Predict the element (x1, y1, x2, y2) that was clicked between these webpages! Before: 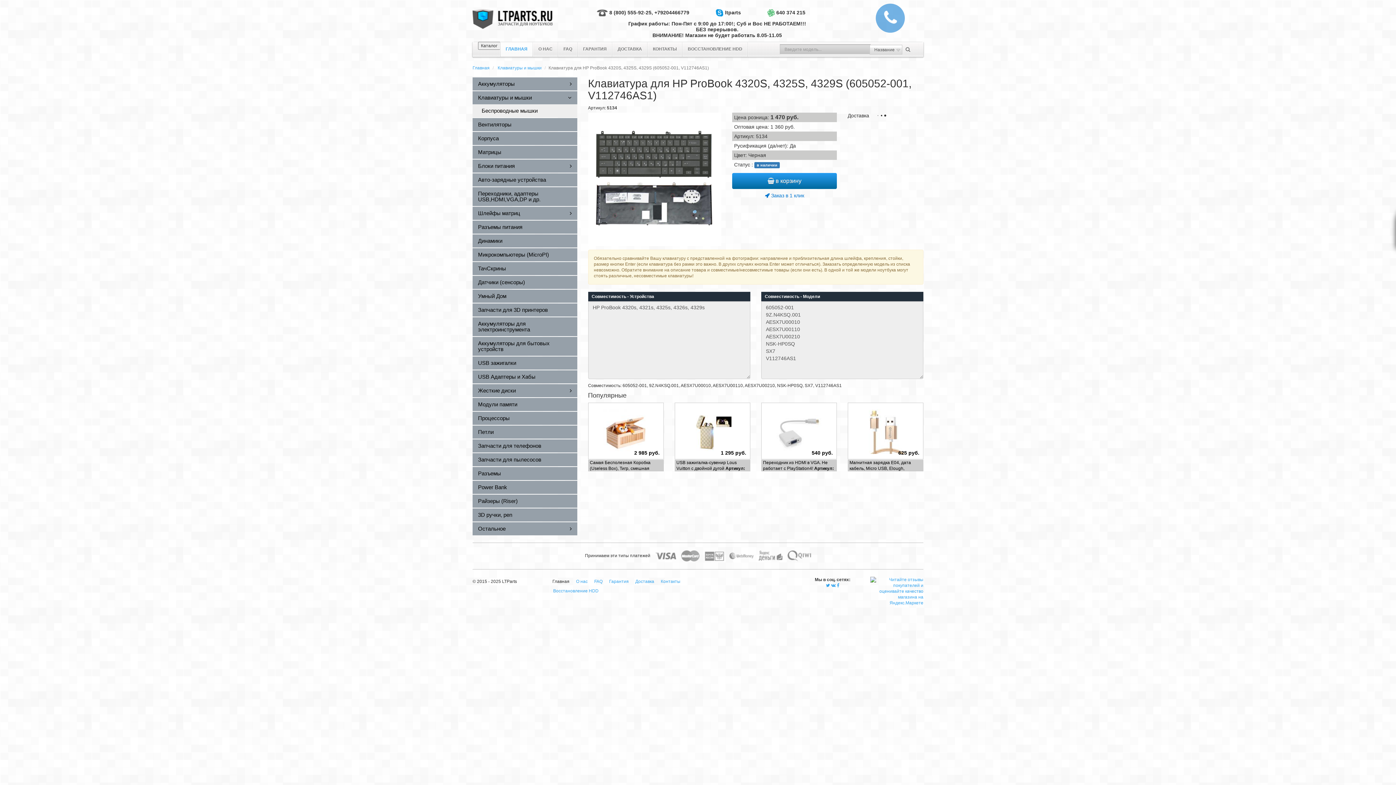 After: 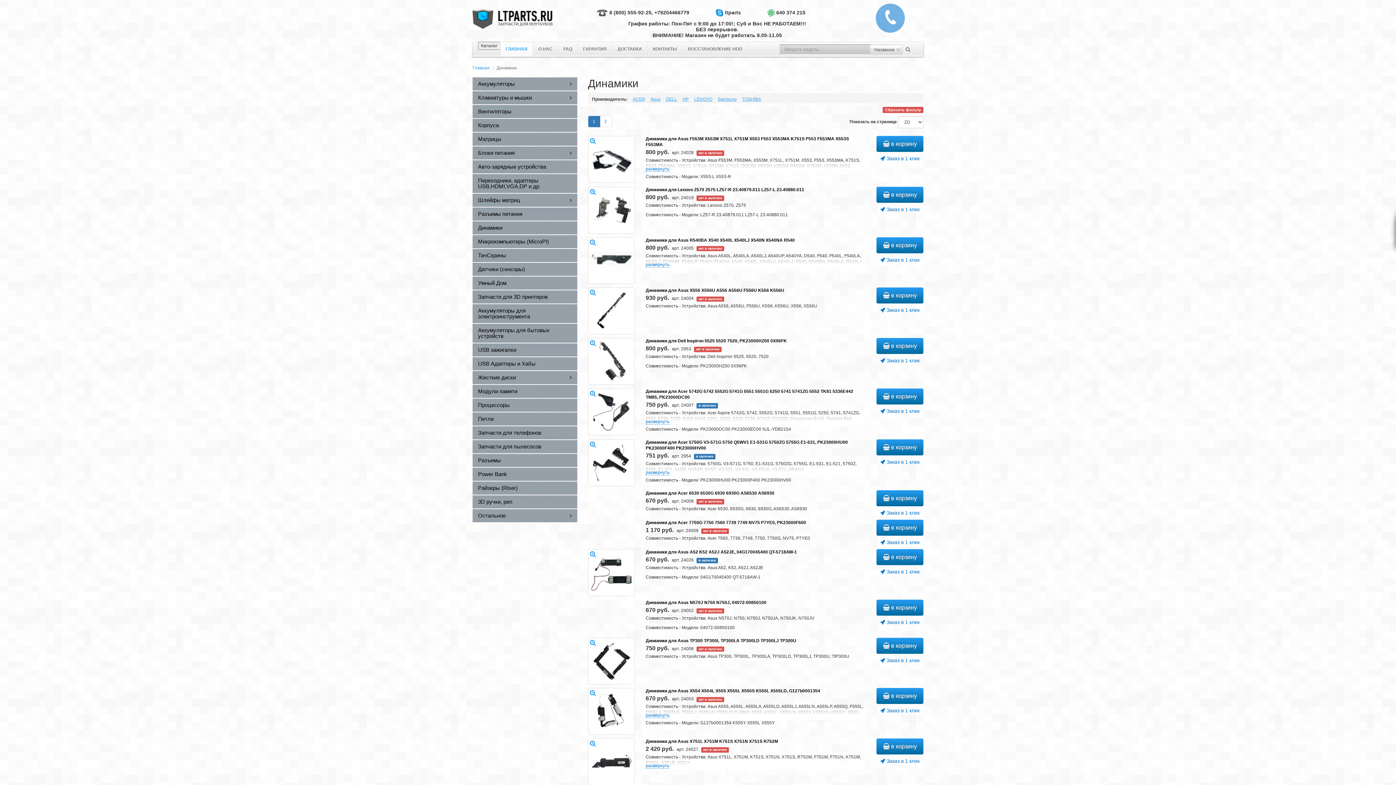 Action: bbox: (472, 234, 577, 247) label: Динамики